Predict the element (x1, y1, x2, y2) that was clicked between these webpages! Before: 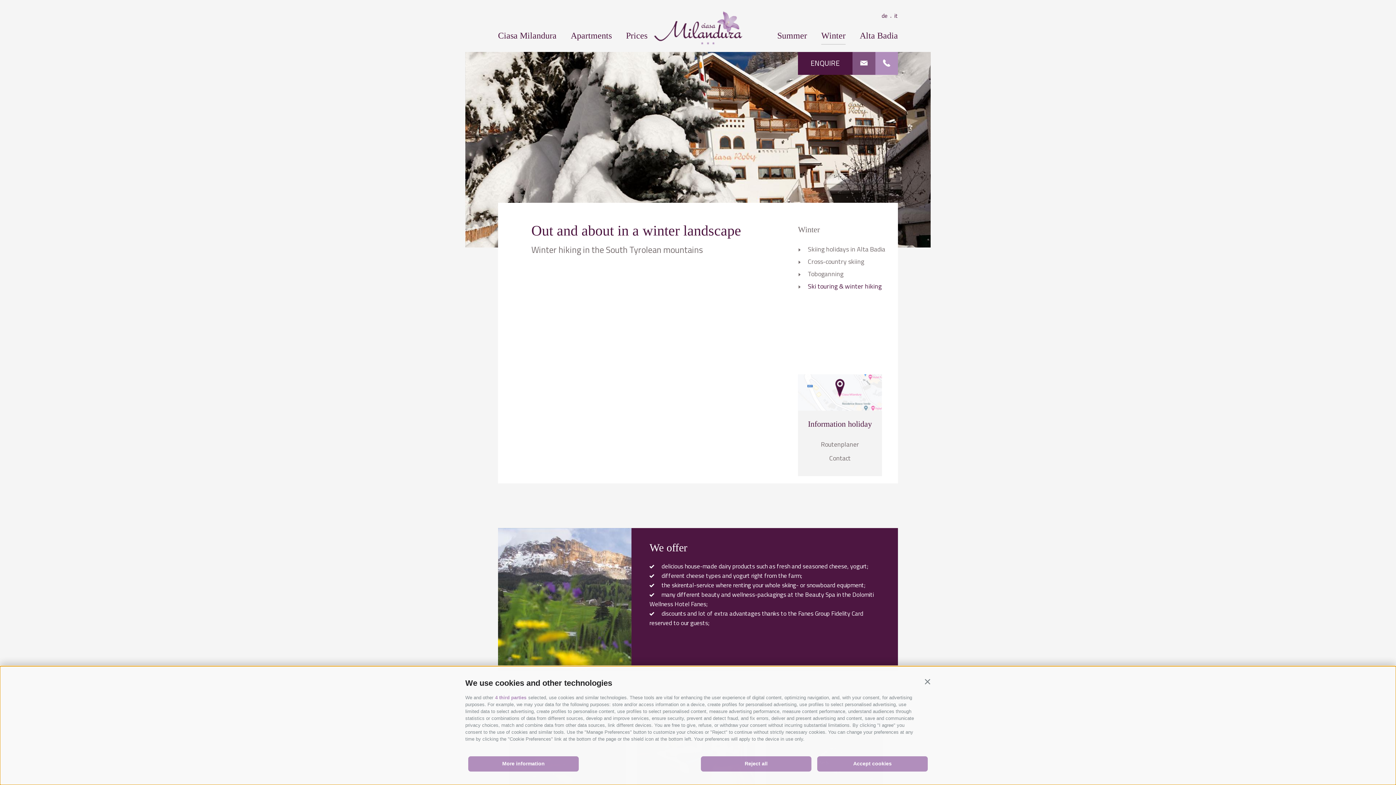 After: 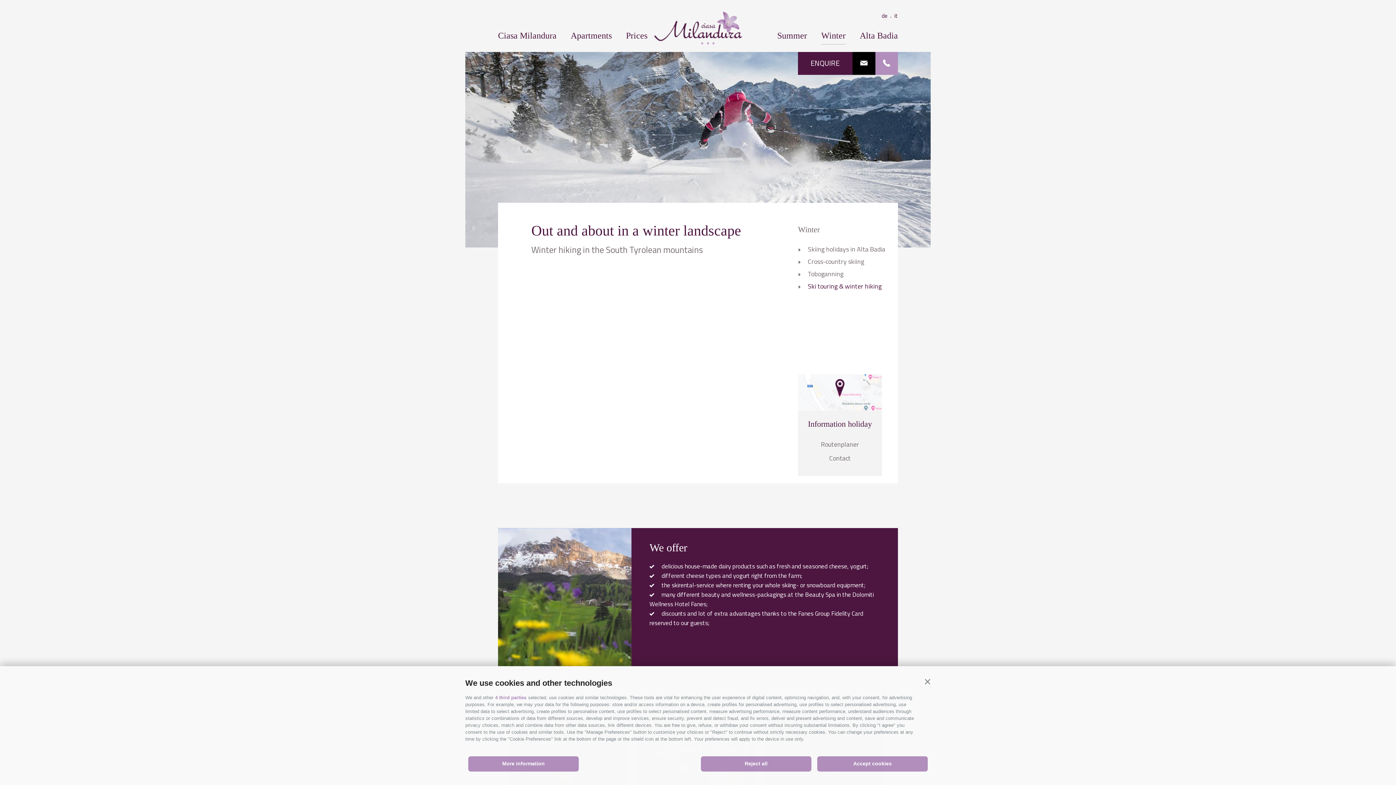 Action: bbox: (852, 52, 875, 74)